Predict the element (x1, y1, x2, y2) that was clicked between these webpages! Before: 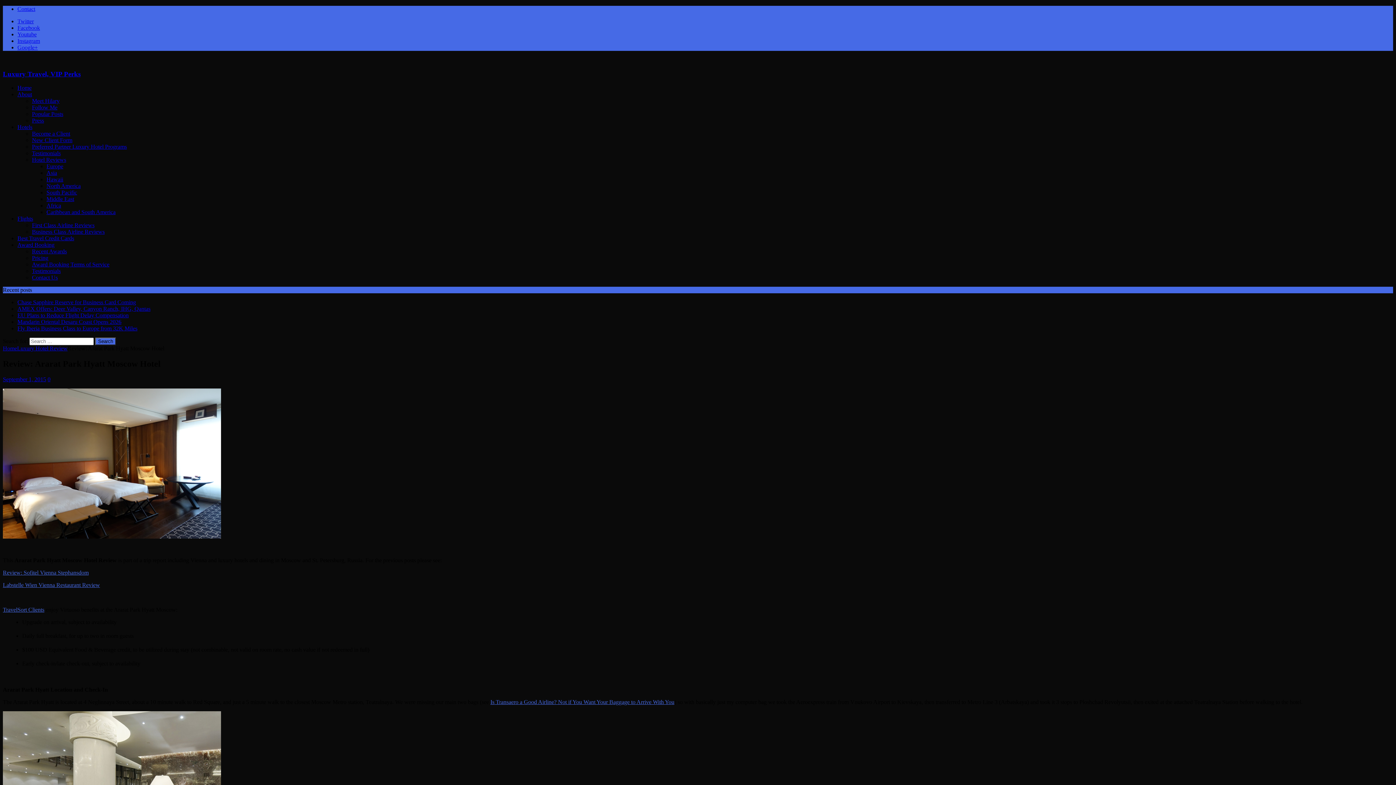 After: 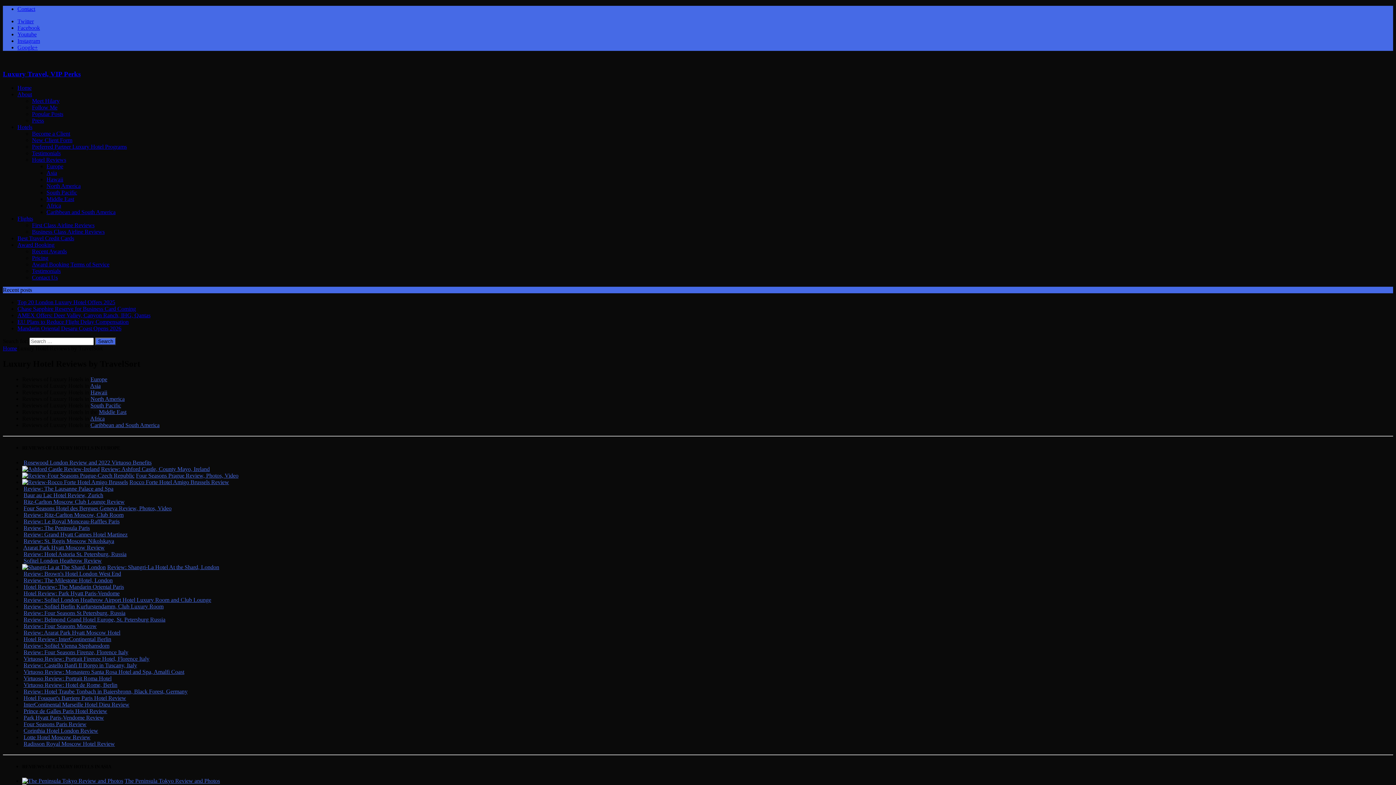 Action: label: Hotel Reviews bbox: (32, 156, 66, 163)